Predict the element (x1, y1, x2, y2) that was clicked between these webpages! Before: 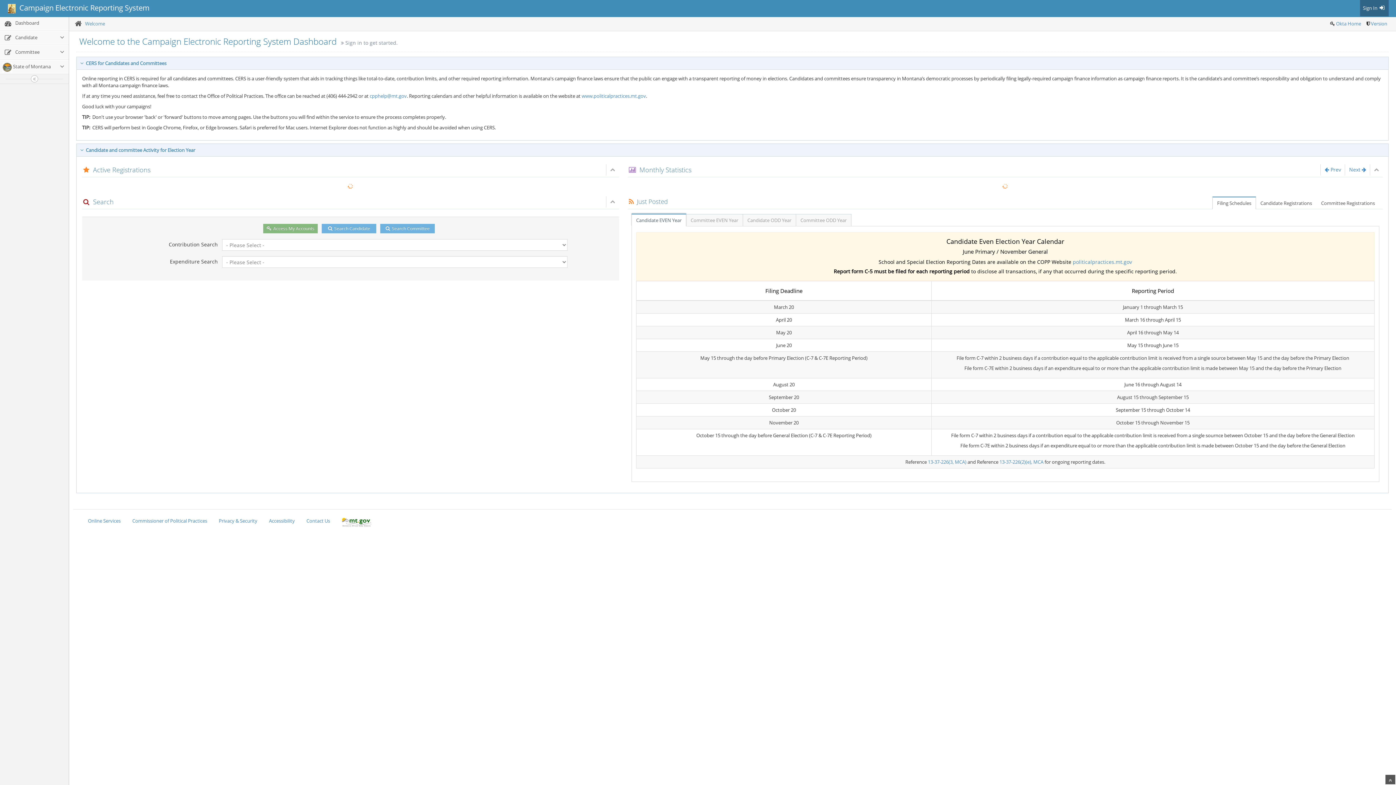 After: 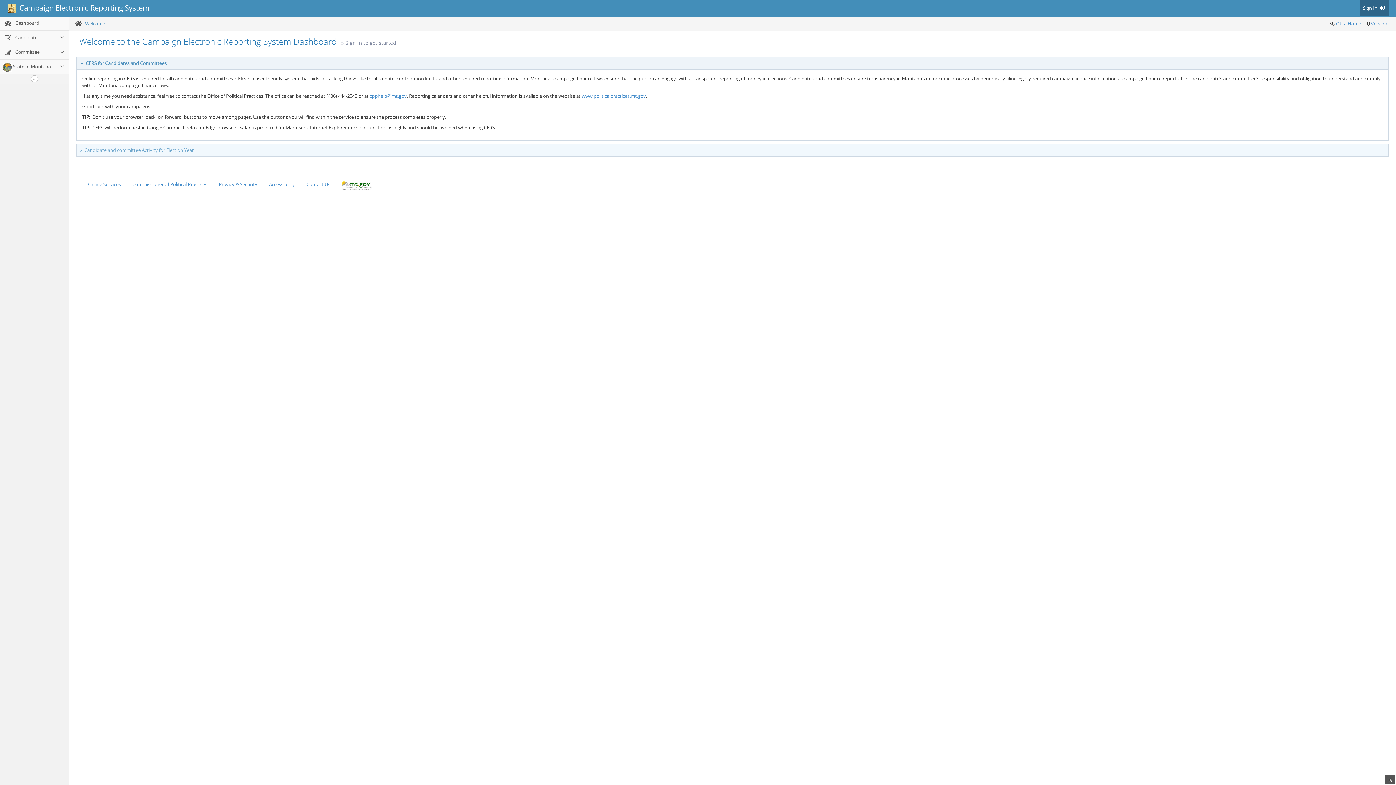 Action: label:   Candidate and committee Activity for Election Year bbox: (76, 144, 1388, 156)